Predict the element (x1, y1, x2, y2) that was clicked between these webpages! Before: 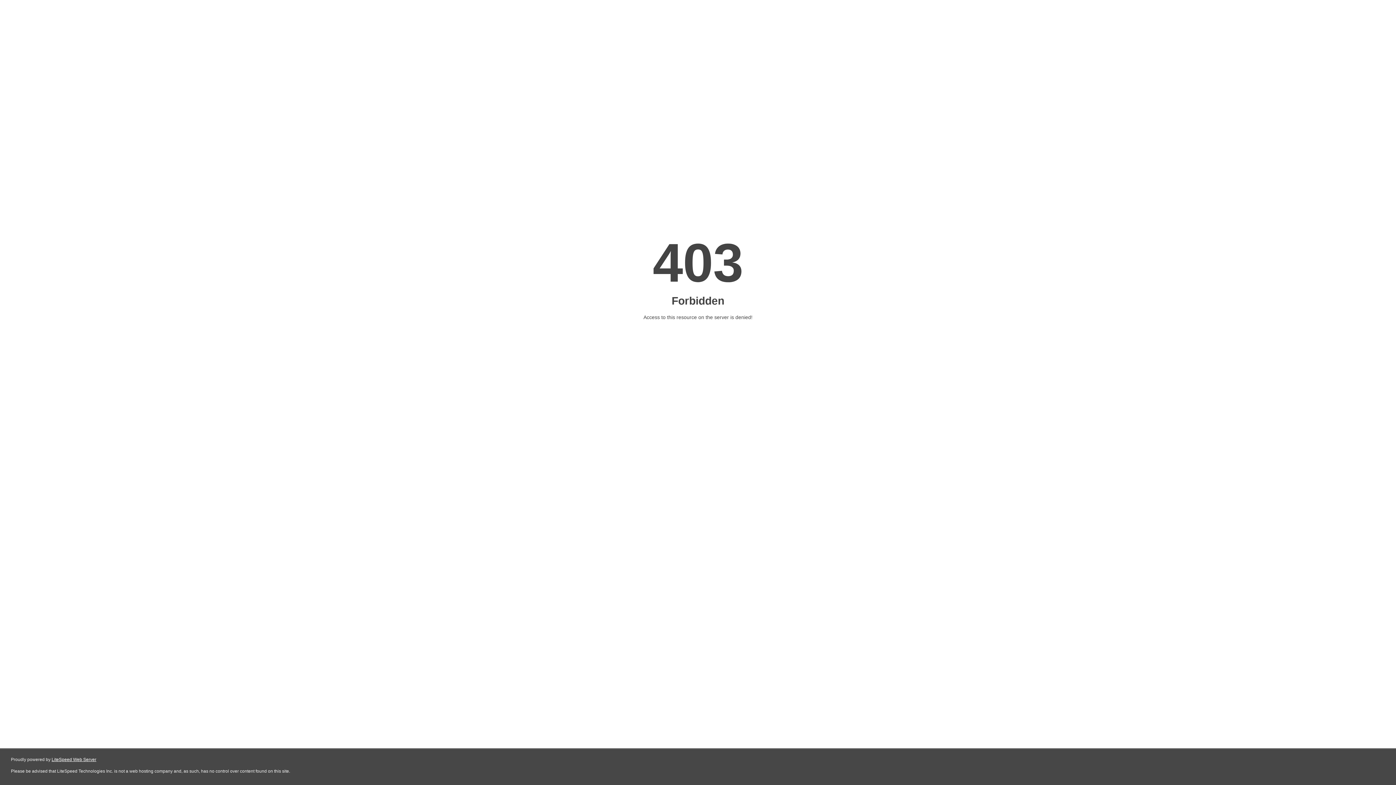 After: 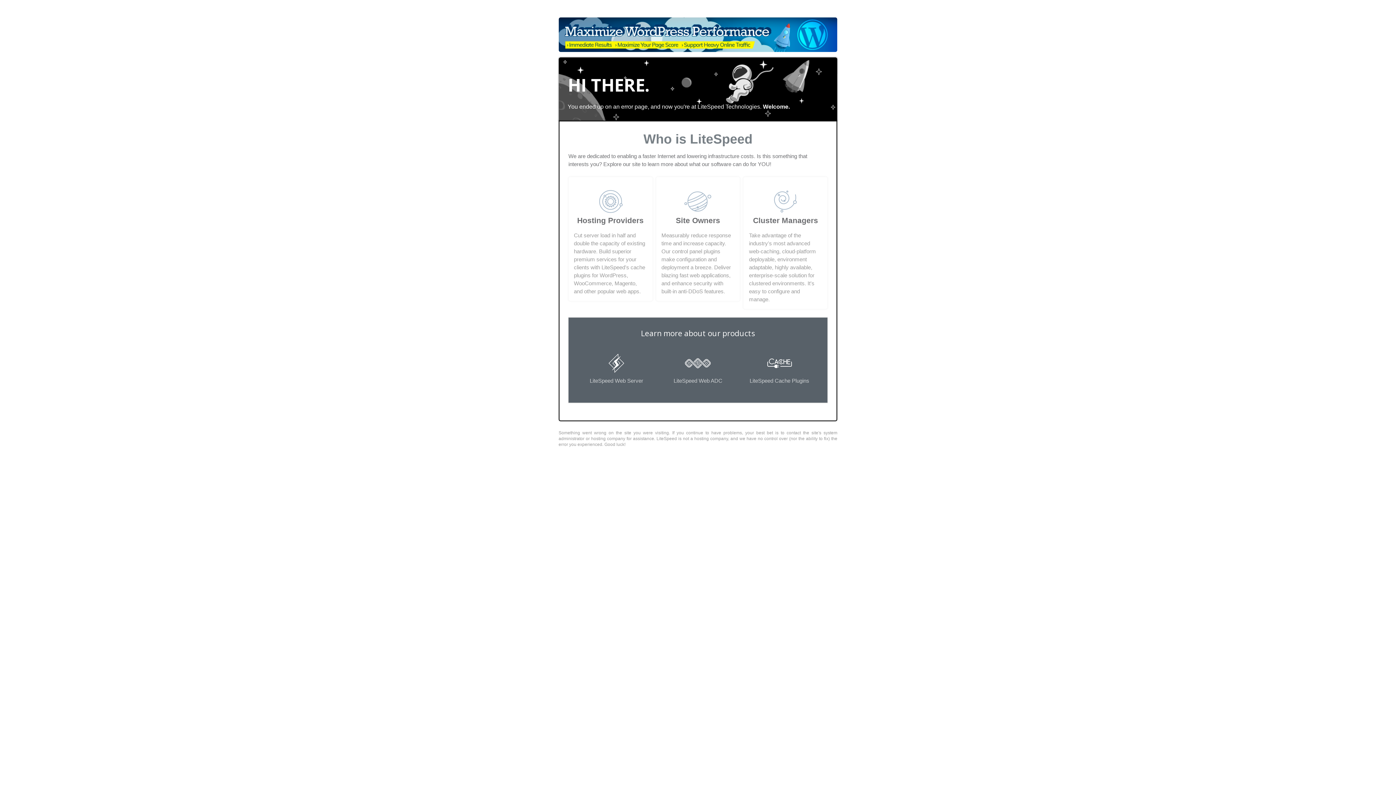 Action: bbox: (51, 757, 96, 762) label: LiteSpeed Web Server